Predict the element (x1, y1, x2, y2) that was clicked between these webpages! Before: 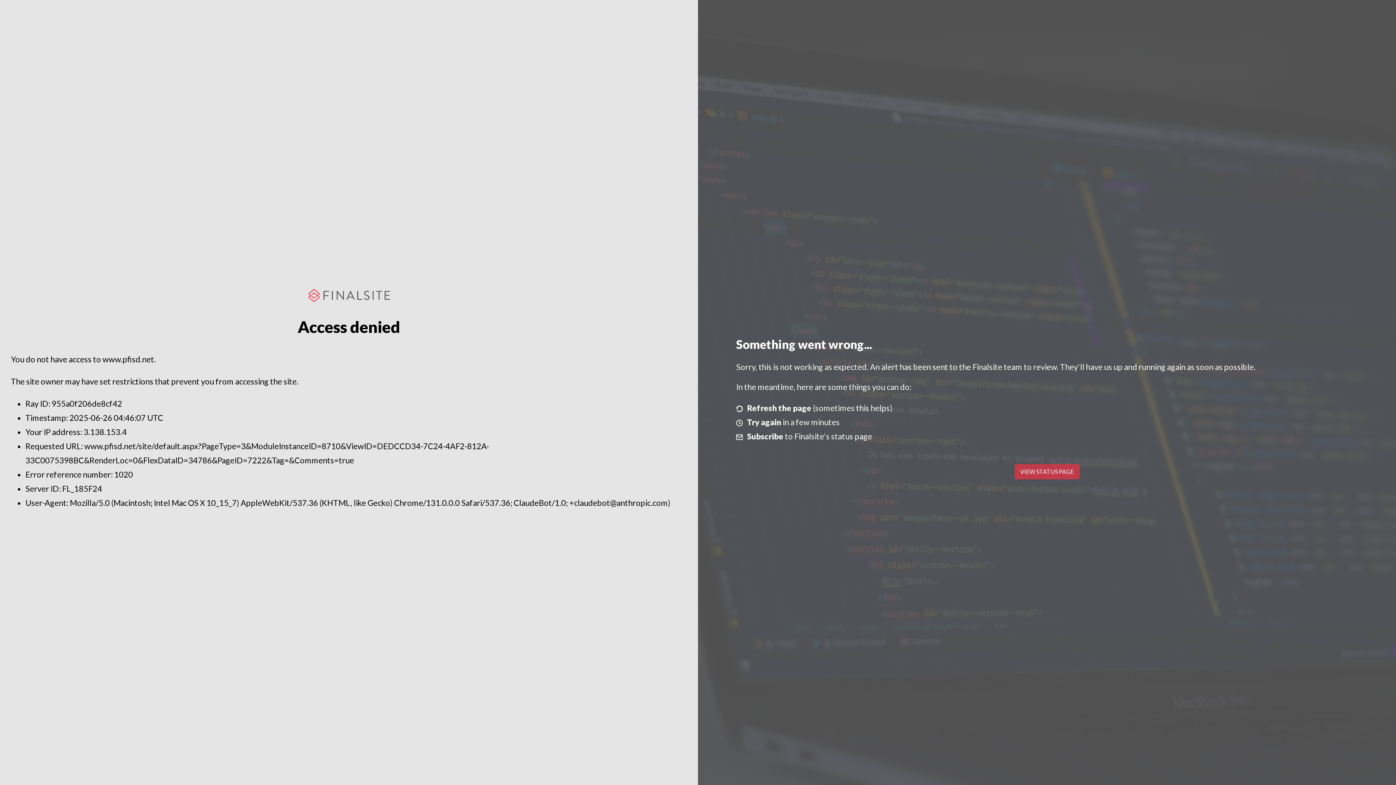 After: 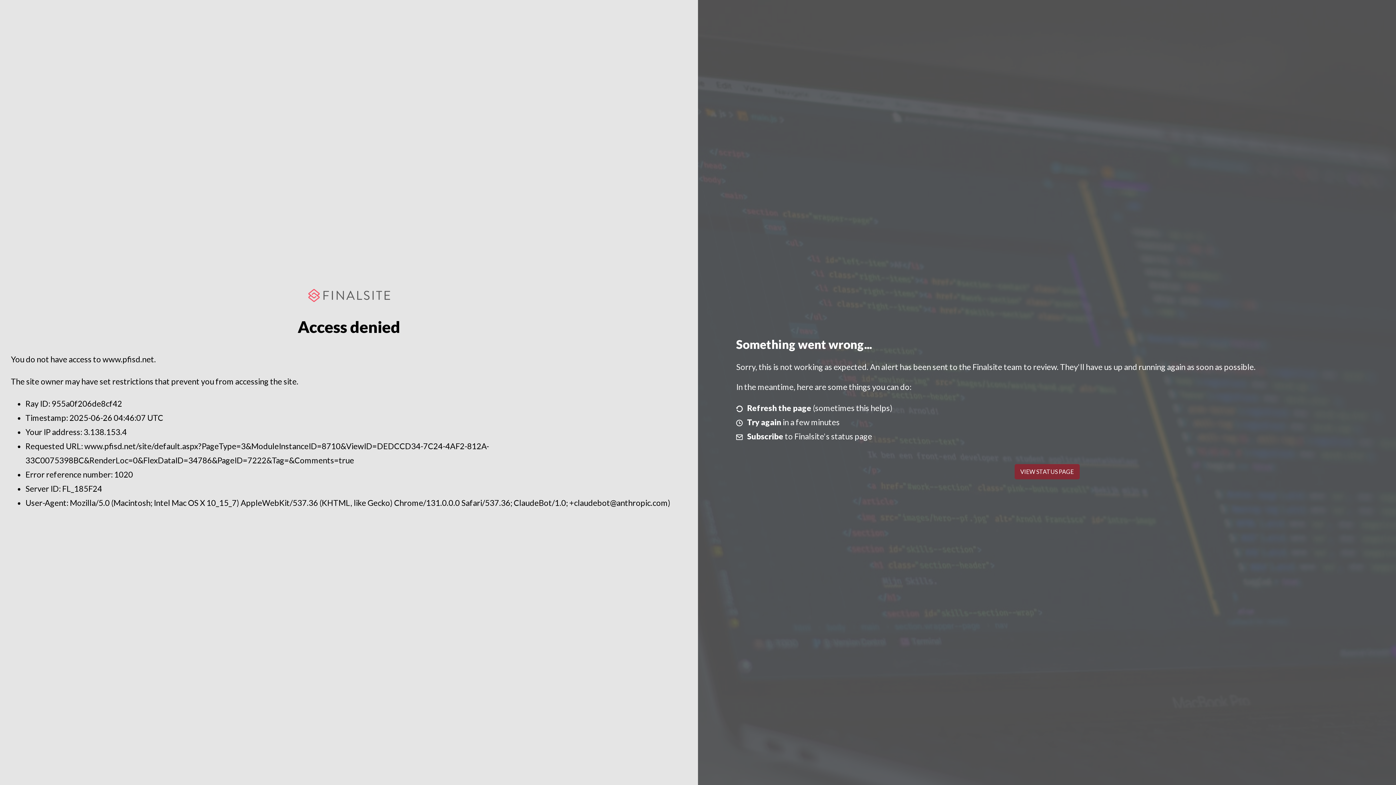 Action: bbox: (1014, 464, 1079, 479) label: VIEW STATUS PAGE